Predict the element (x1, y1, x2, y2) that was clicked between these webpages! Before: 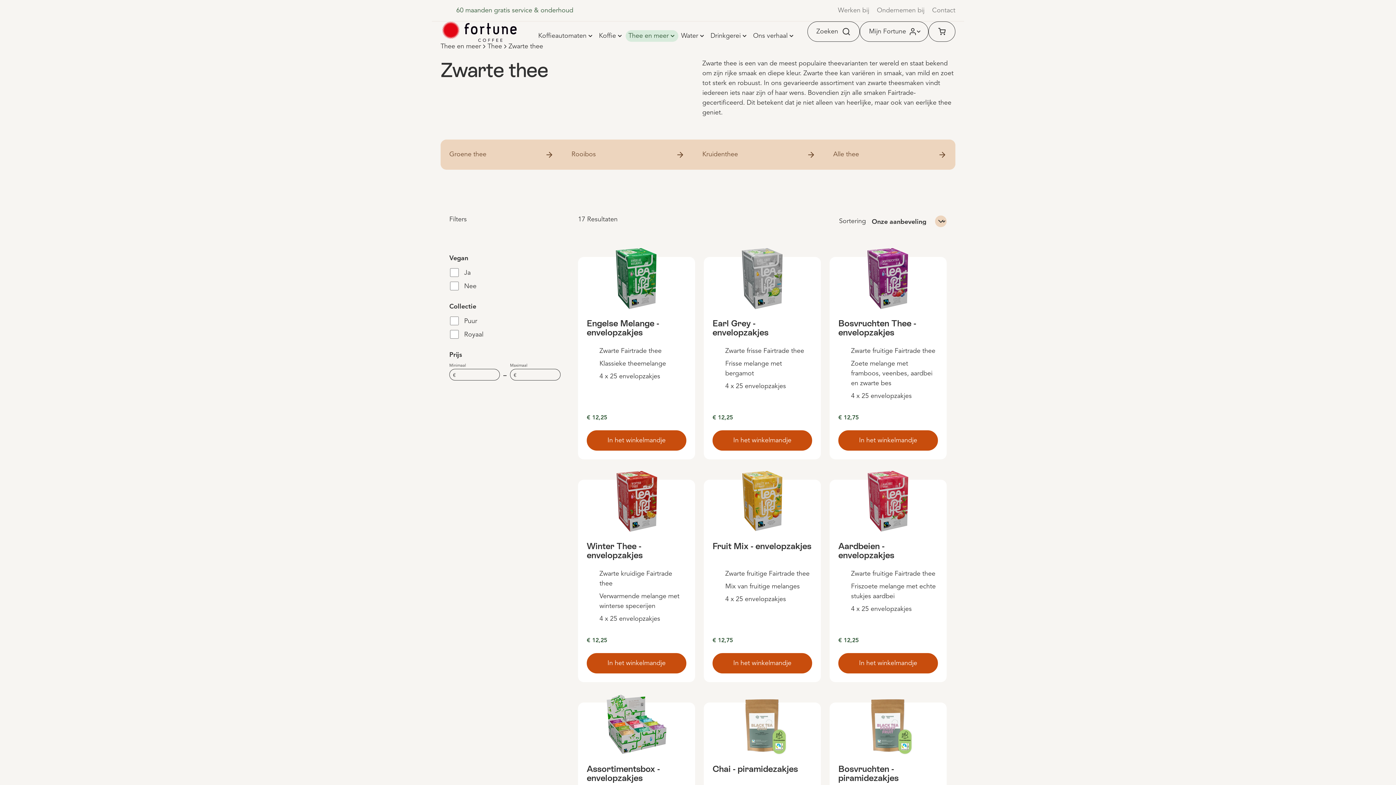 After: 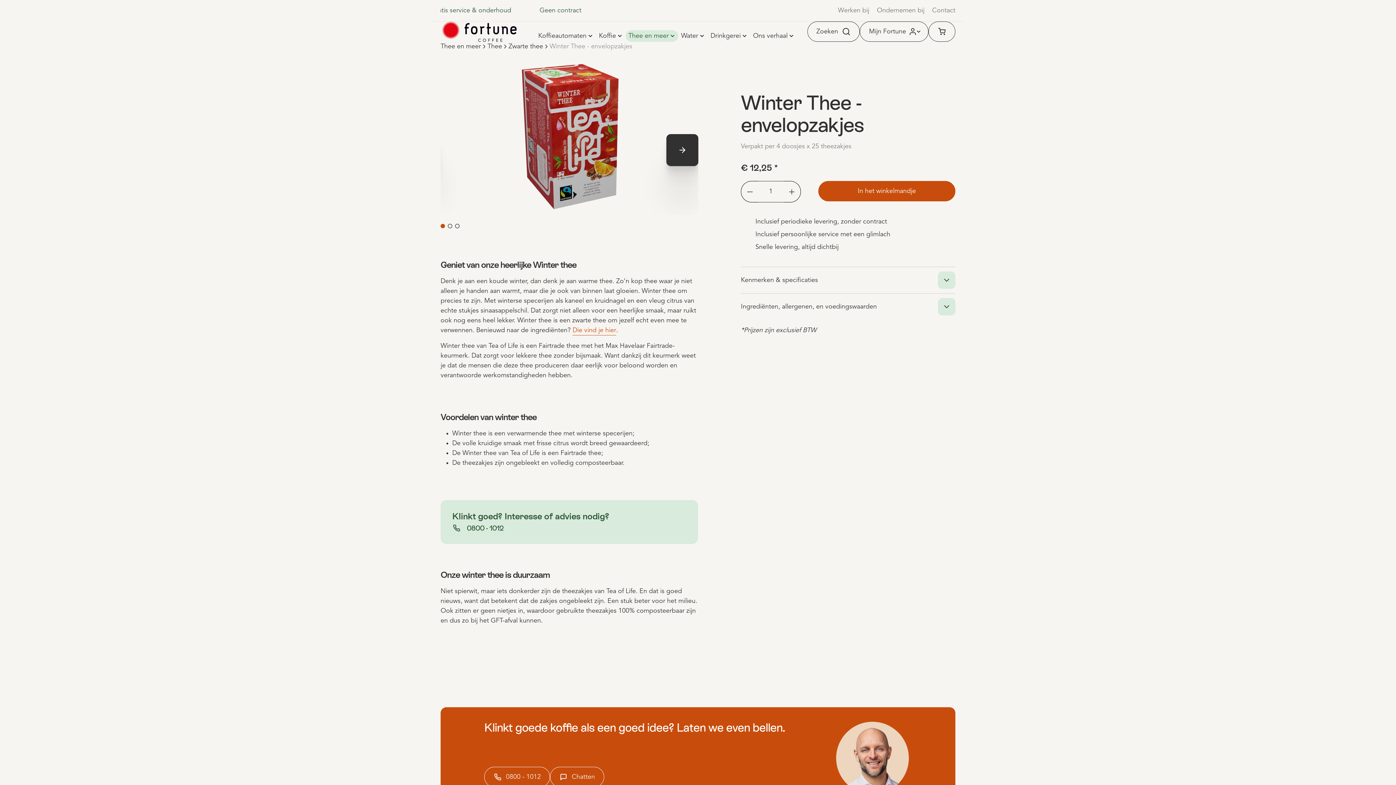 Action: label: Winter Thee - envelopzakjes
Zwarte kruidige Fairtrade thee
Verwarmende melange met winterse specerijen
4 x 25 envelopzakjes

€ 12,25


In het winkelmandje bbox: (578, 480, 695, 682)